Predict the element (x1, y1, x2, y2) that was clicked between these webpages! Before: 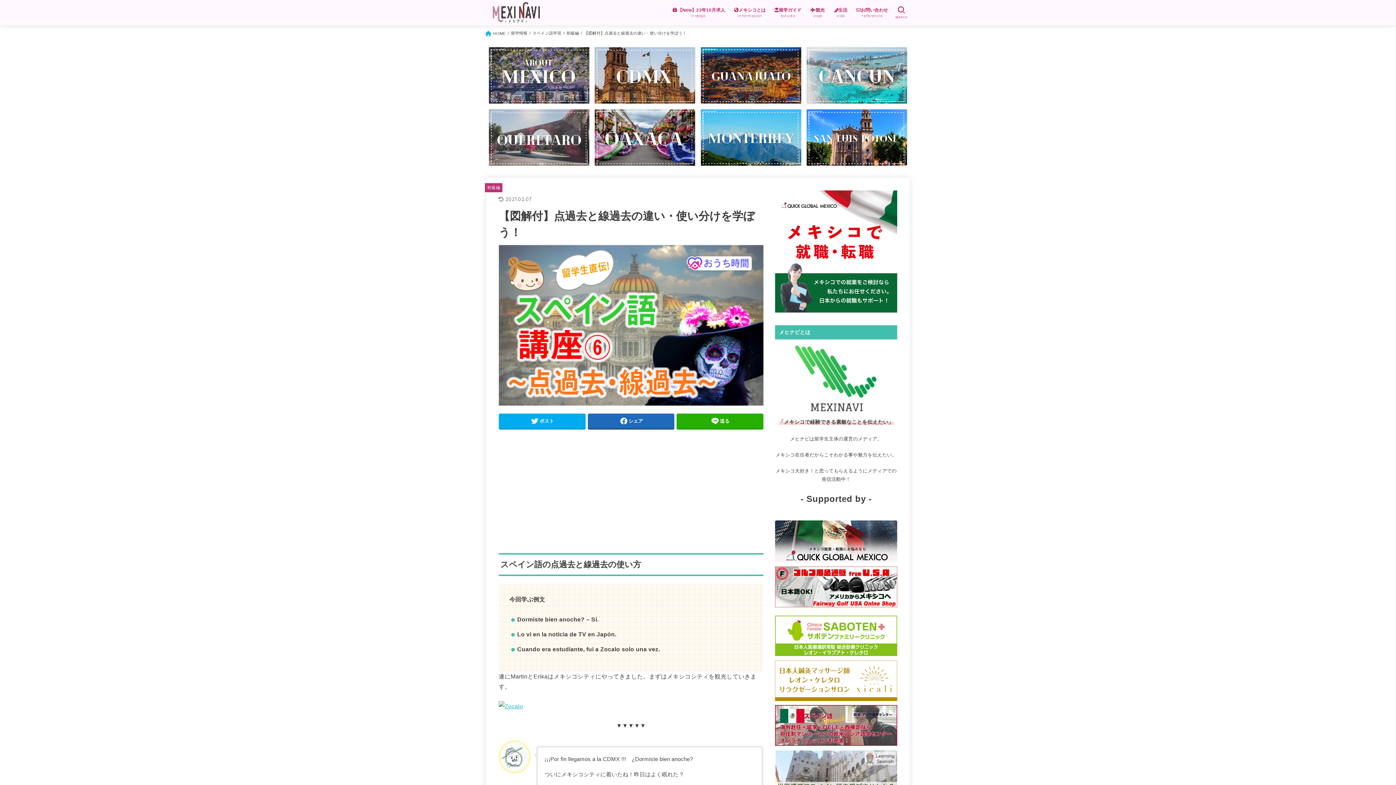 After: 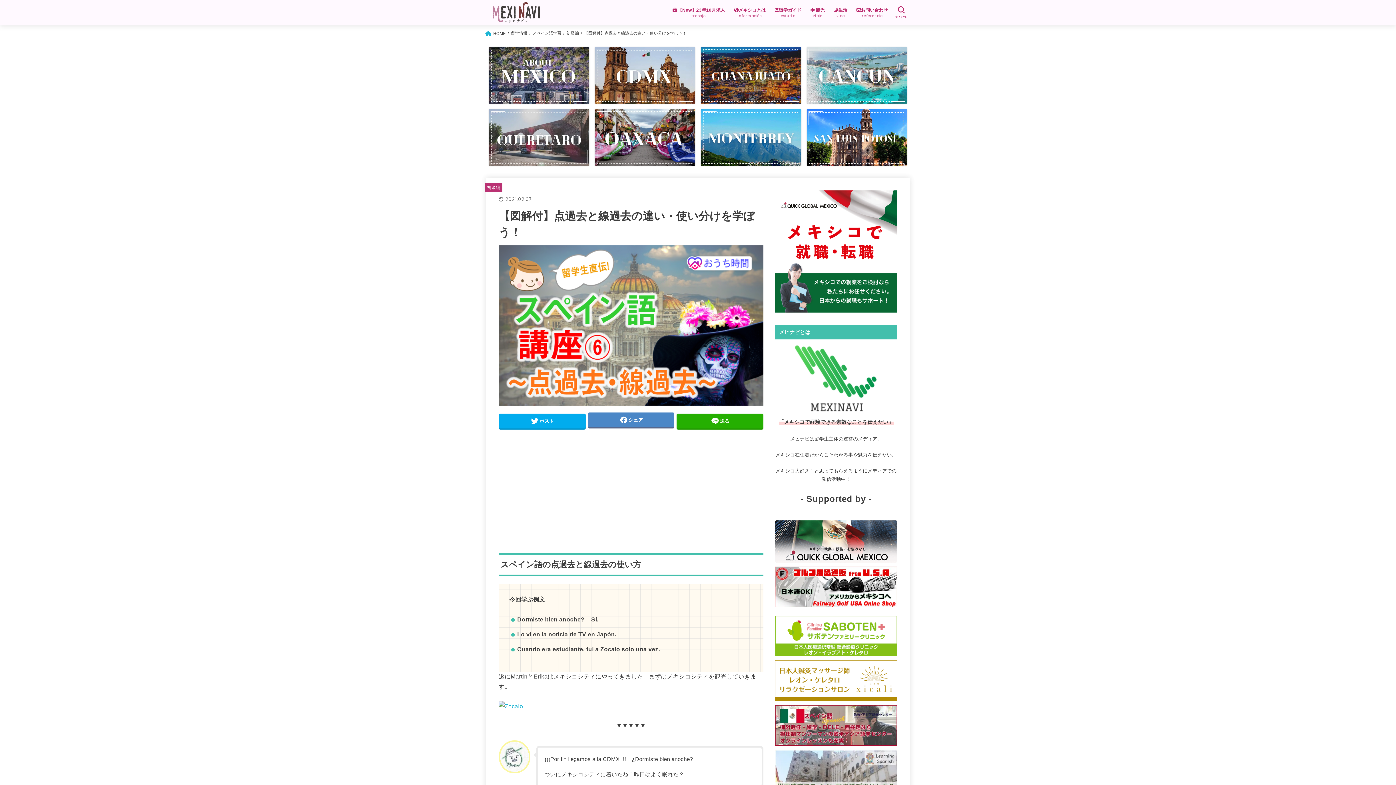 Action: bbox: (587, 413, 674, 428) label: シェア